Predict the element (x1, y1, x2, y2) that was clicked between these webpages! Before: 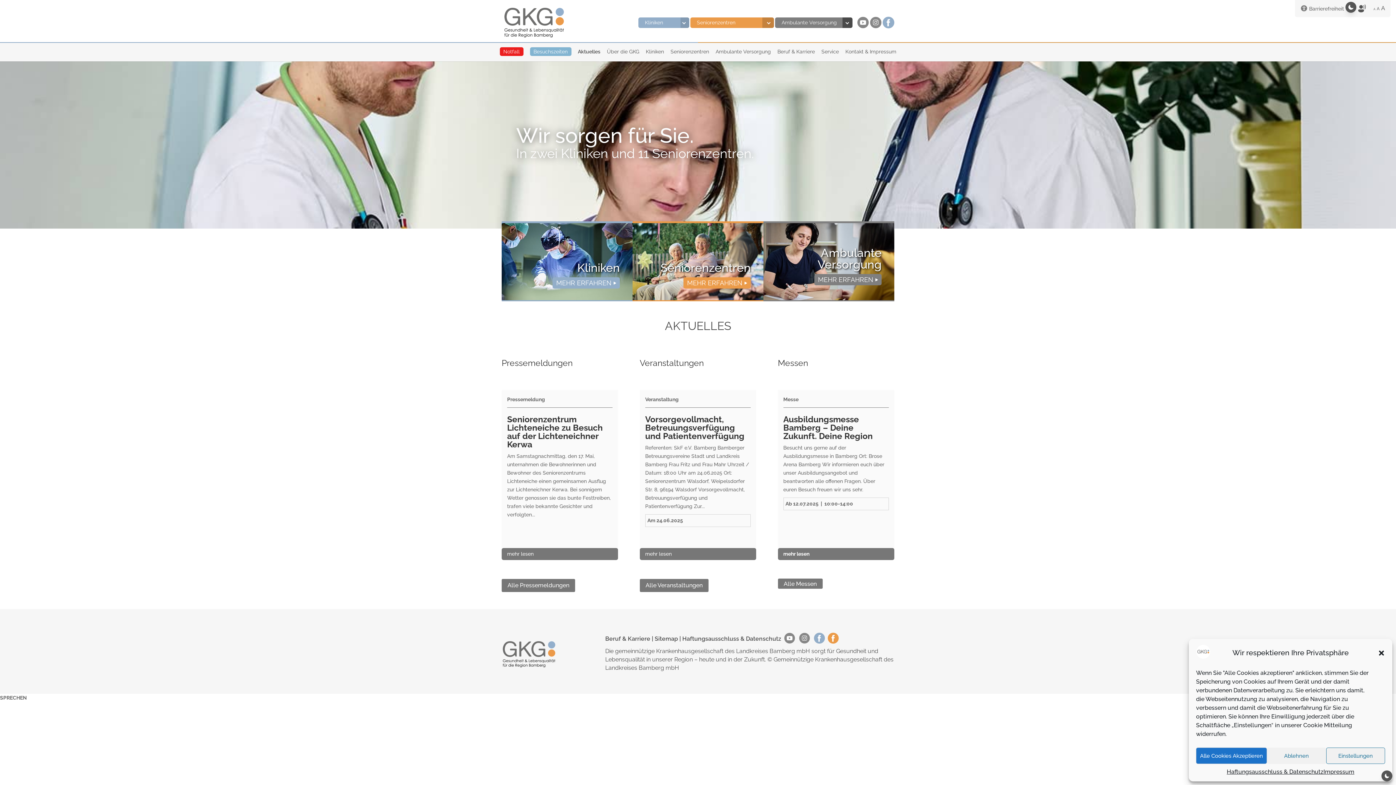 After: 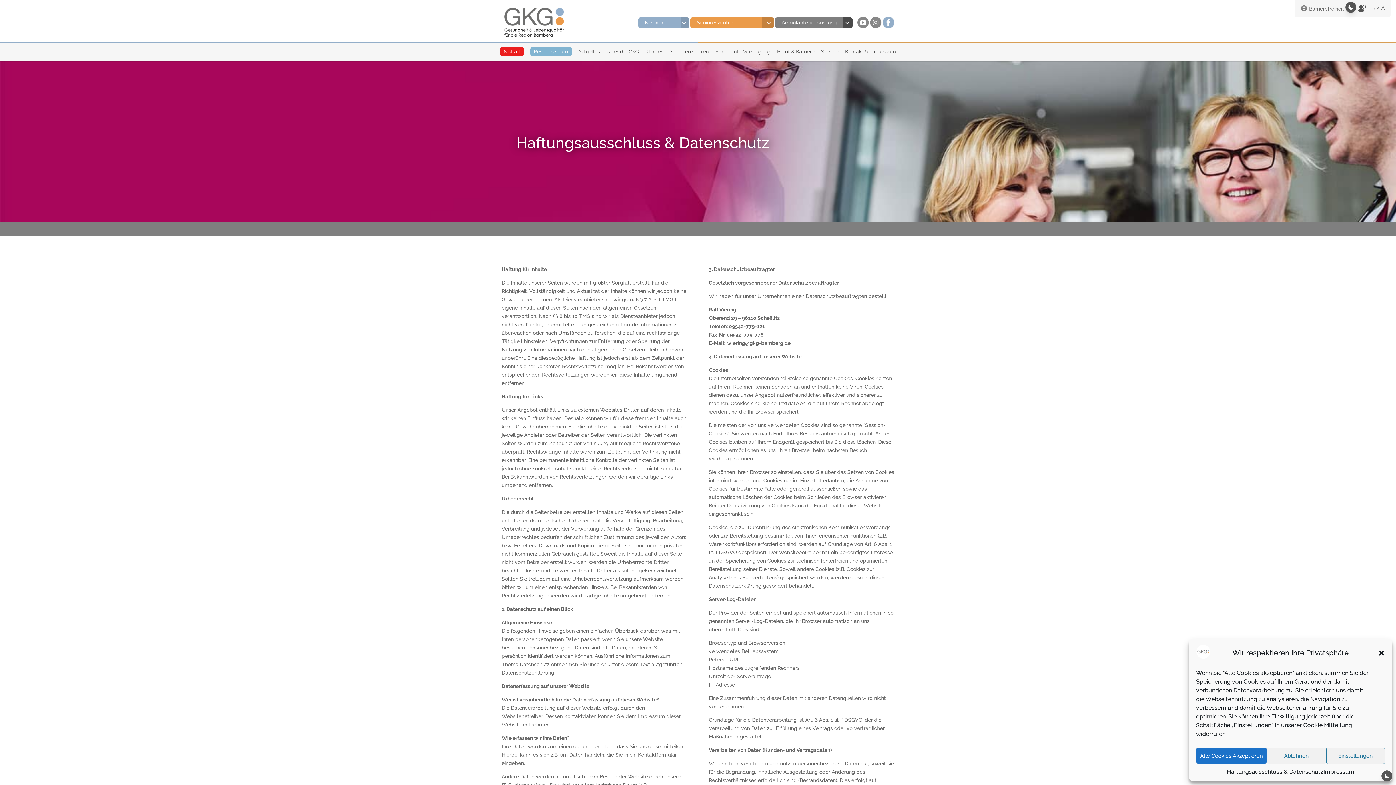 Action: label: Haftungsausschluss & Datenschutz bbox: (1227, 768, 1323, 776)